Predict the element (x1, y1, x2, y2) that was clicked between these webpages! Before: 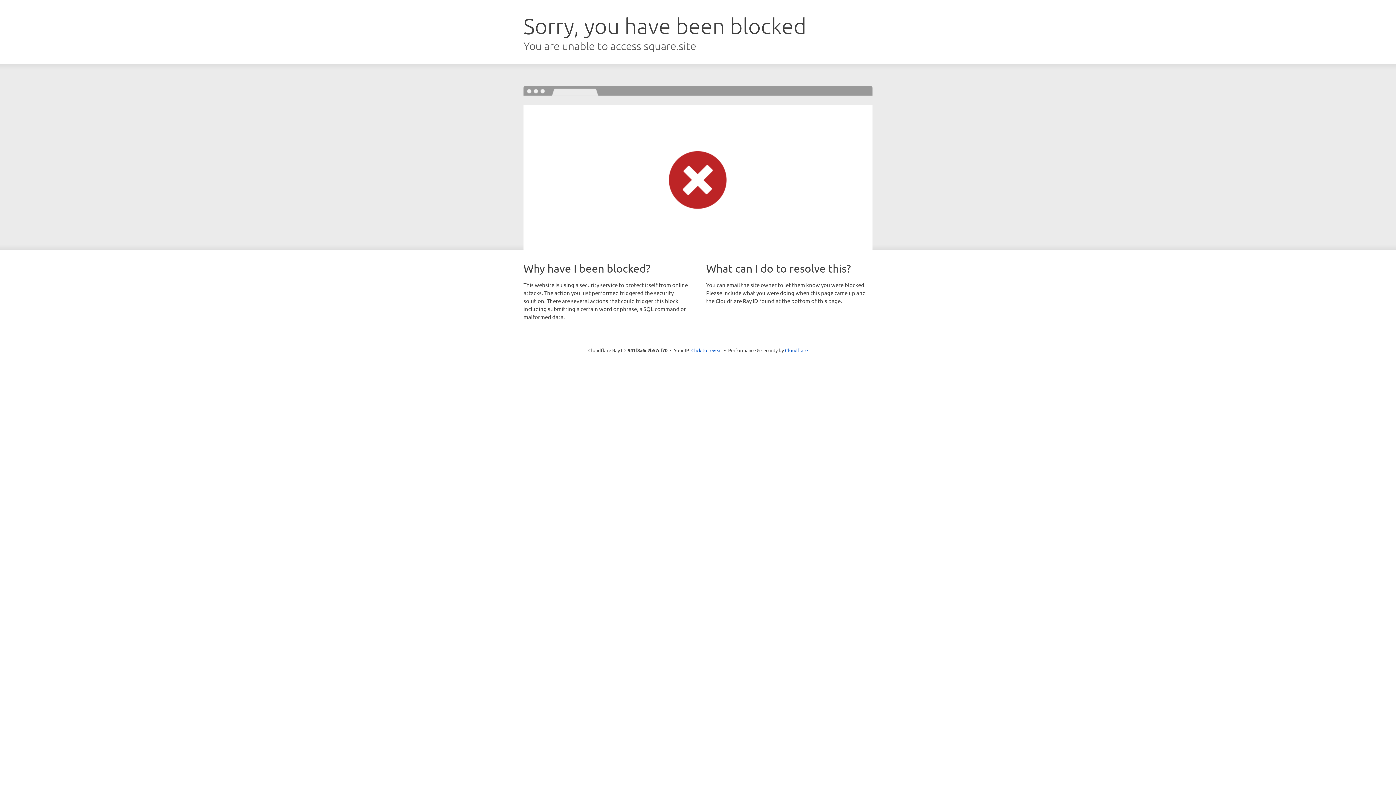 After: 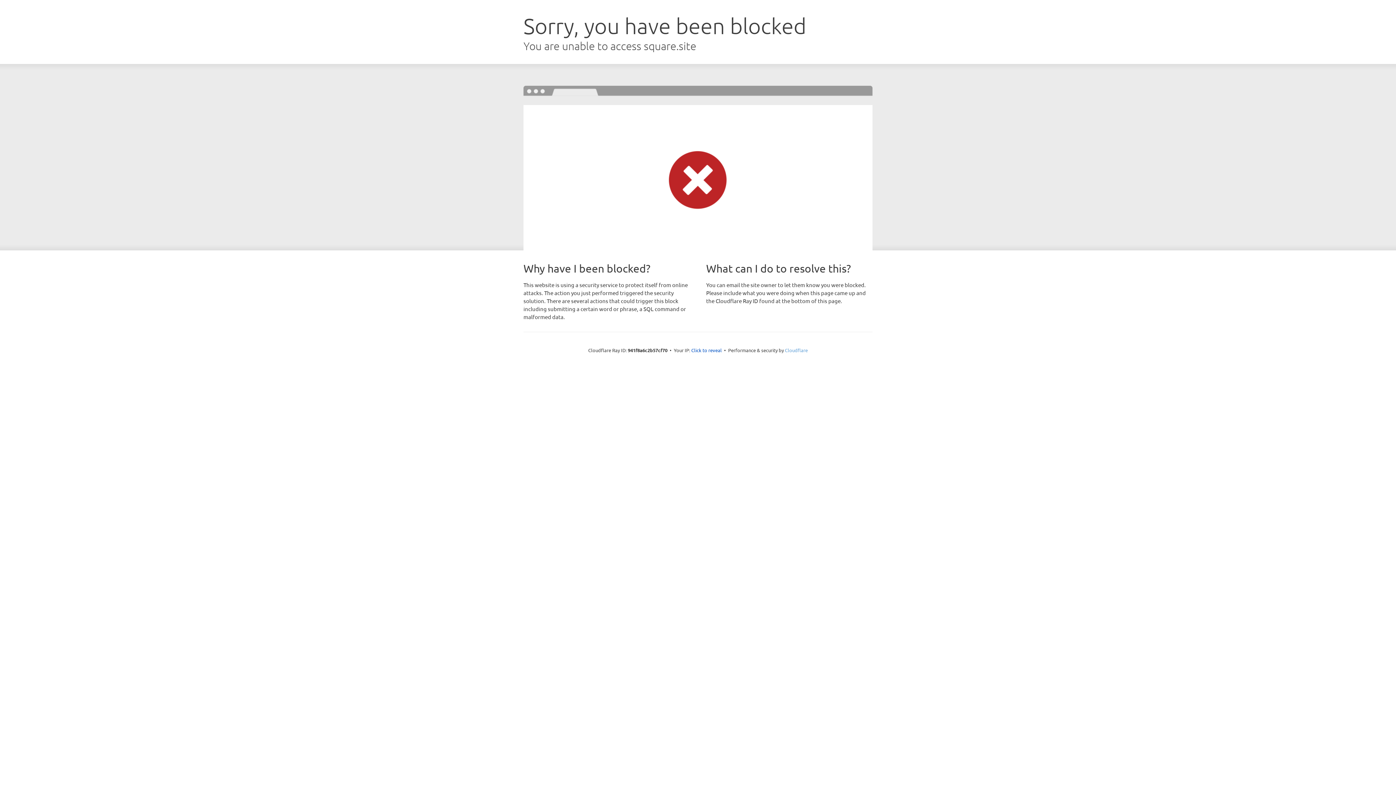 Action: label: Cloudflare bbox: (785, 347, 808, 353)